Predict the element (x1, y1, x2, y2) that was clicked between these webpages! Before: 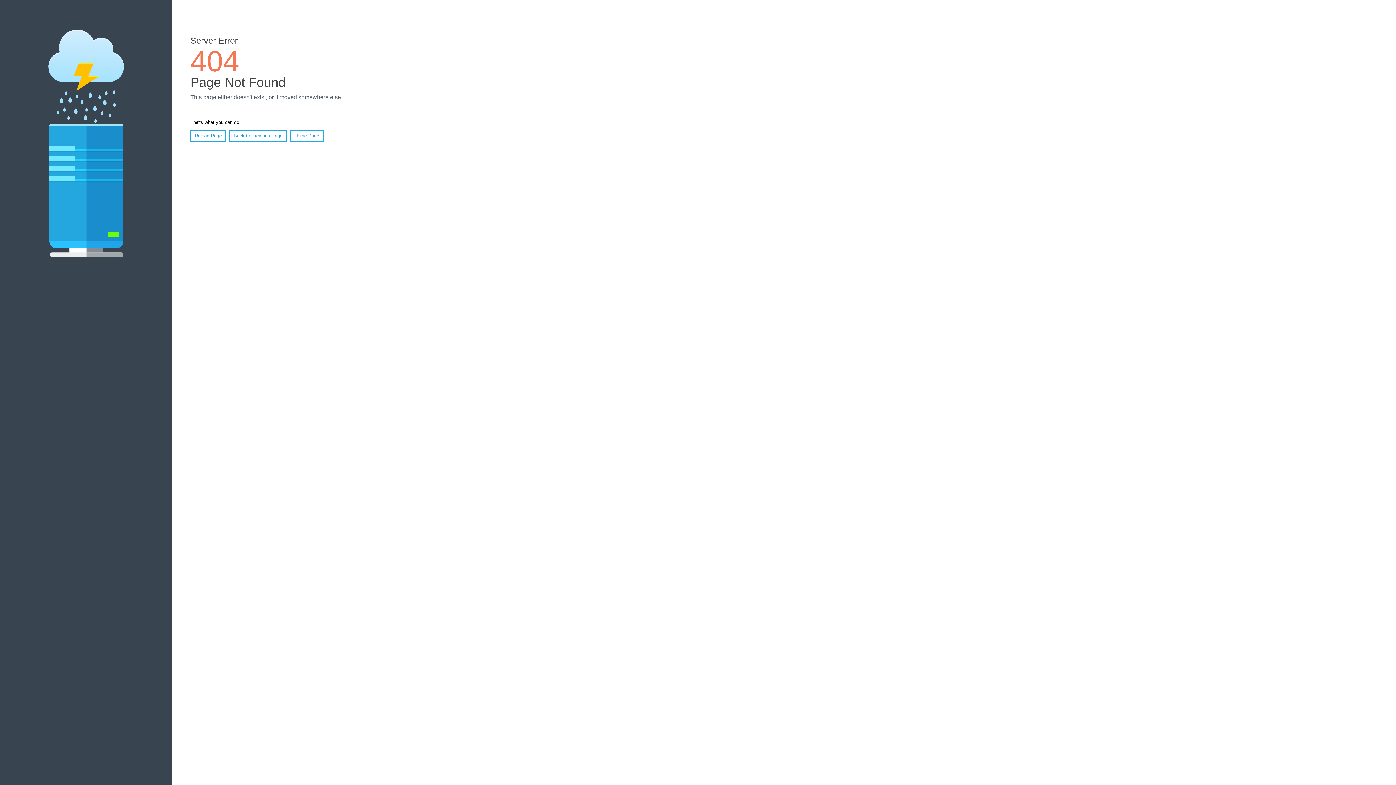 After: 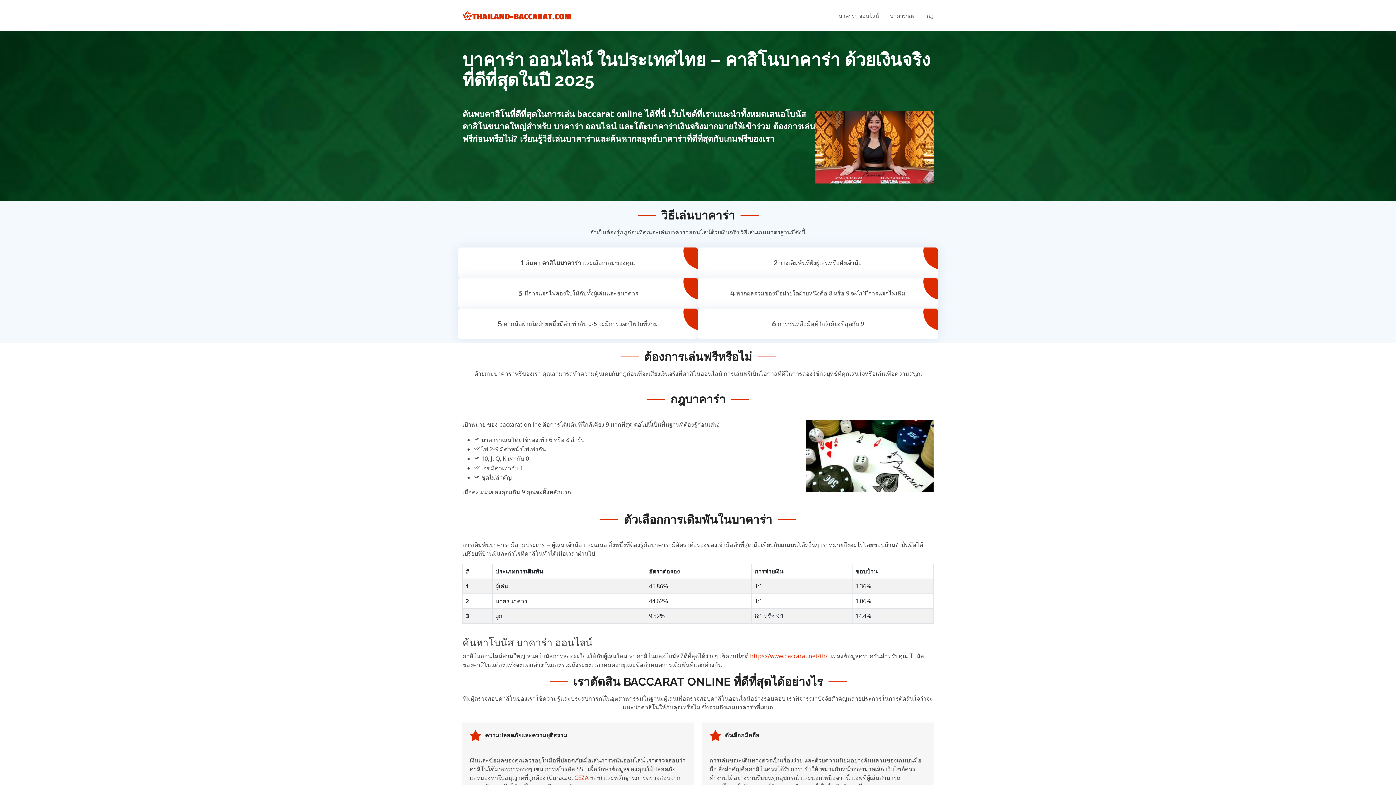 Action: bbox: (290, 130, 323, 141) label: Home Page